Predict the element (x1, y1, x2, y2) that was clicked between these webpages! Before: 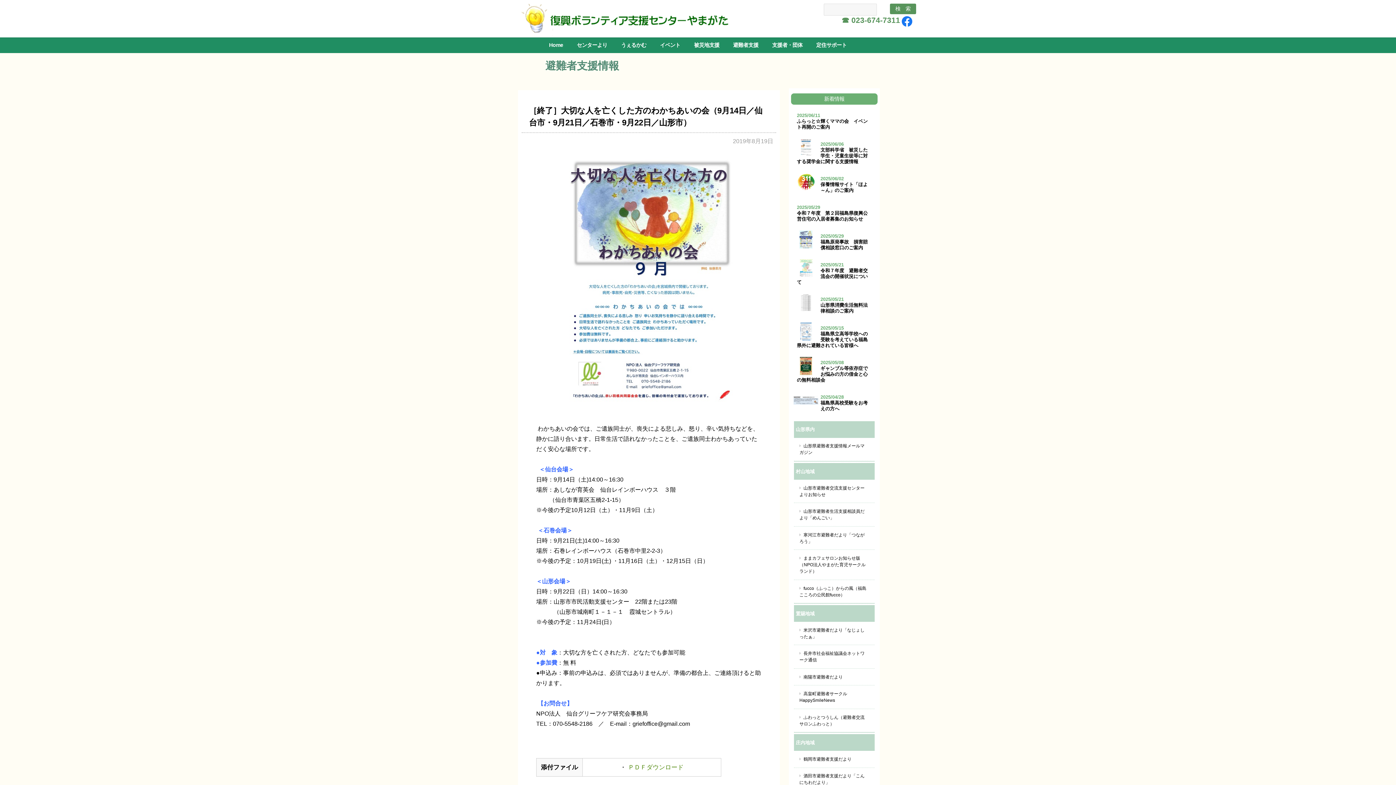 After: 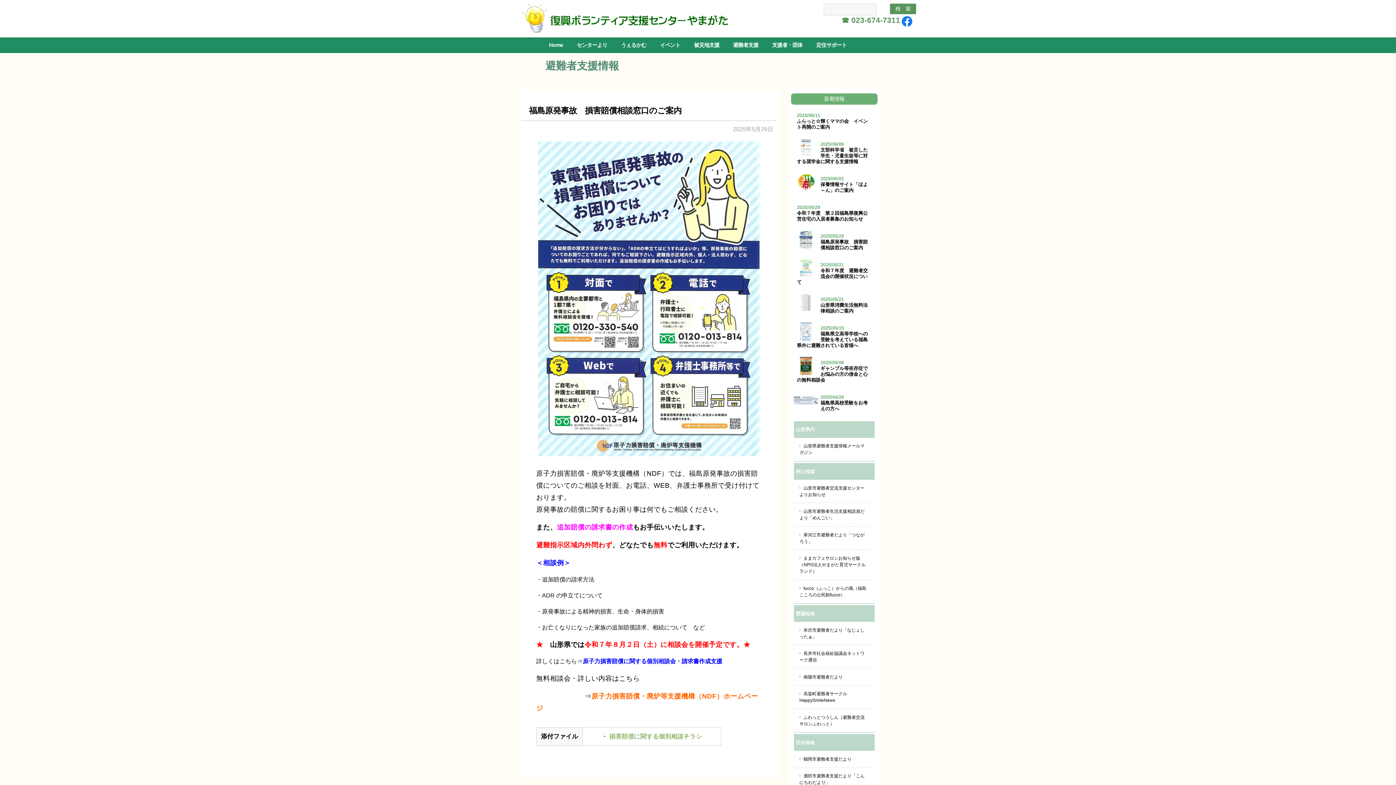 Action: label: 福島原発事故　損害賠償相談窓口のご案内 bbox: (820, 239, 868, 250)